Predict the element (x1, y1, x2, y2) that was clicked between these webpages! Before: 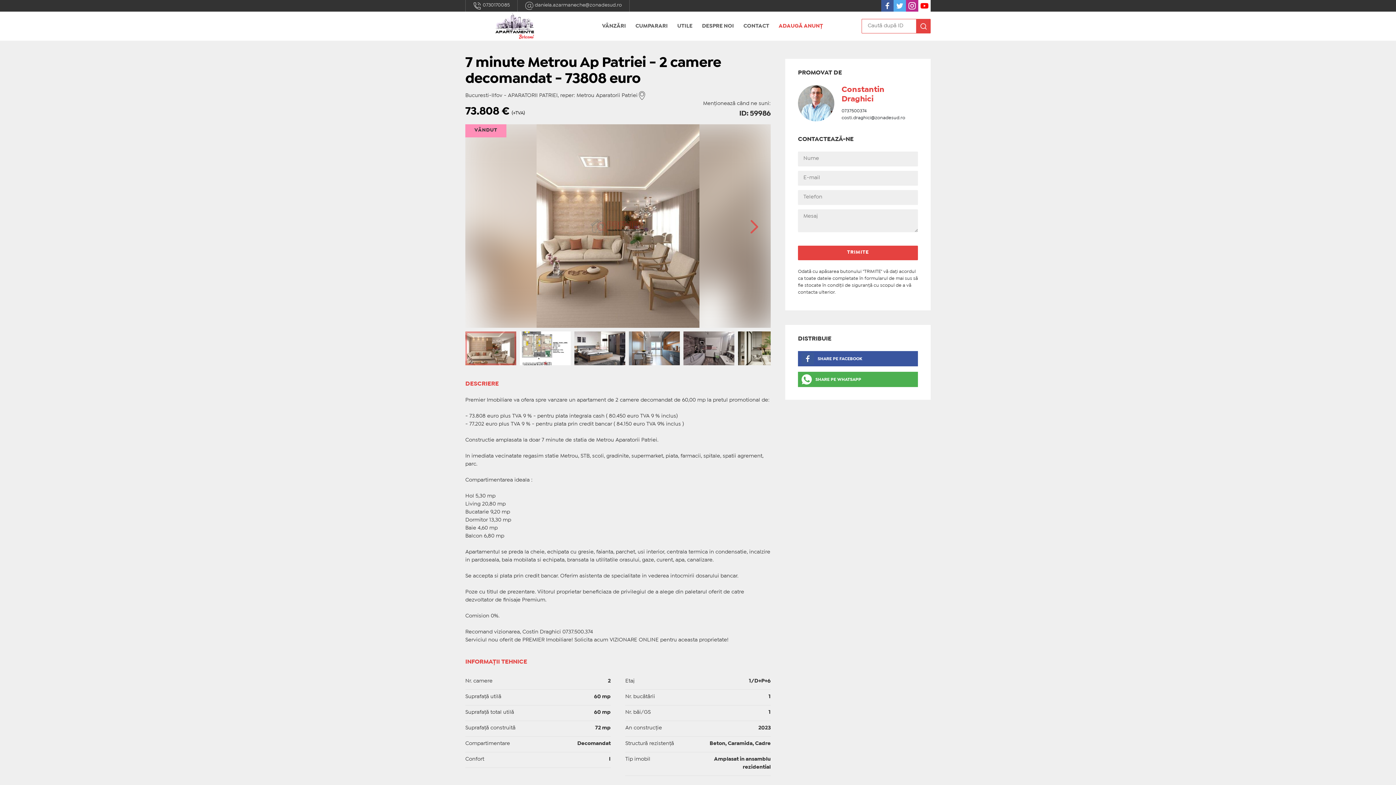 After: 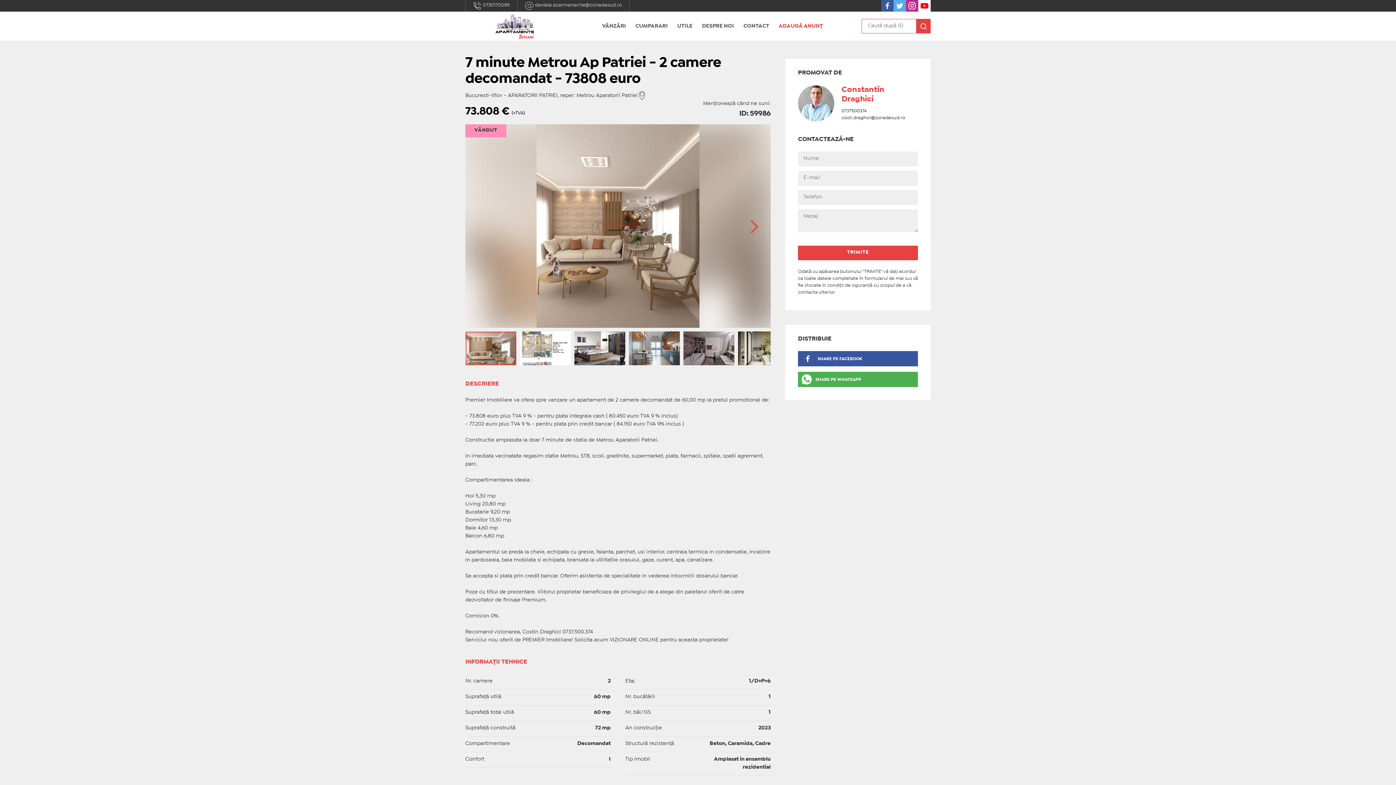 Action: bbox: (637, 90, 650, 100)